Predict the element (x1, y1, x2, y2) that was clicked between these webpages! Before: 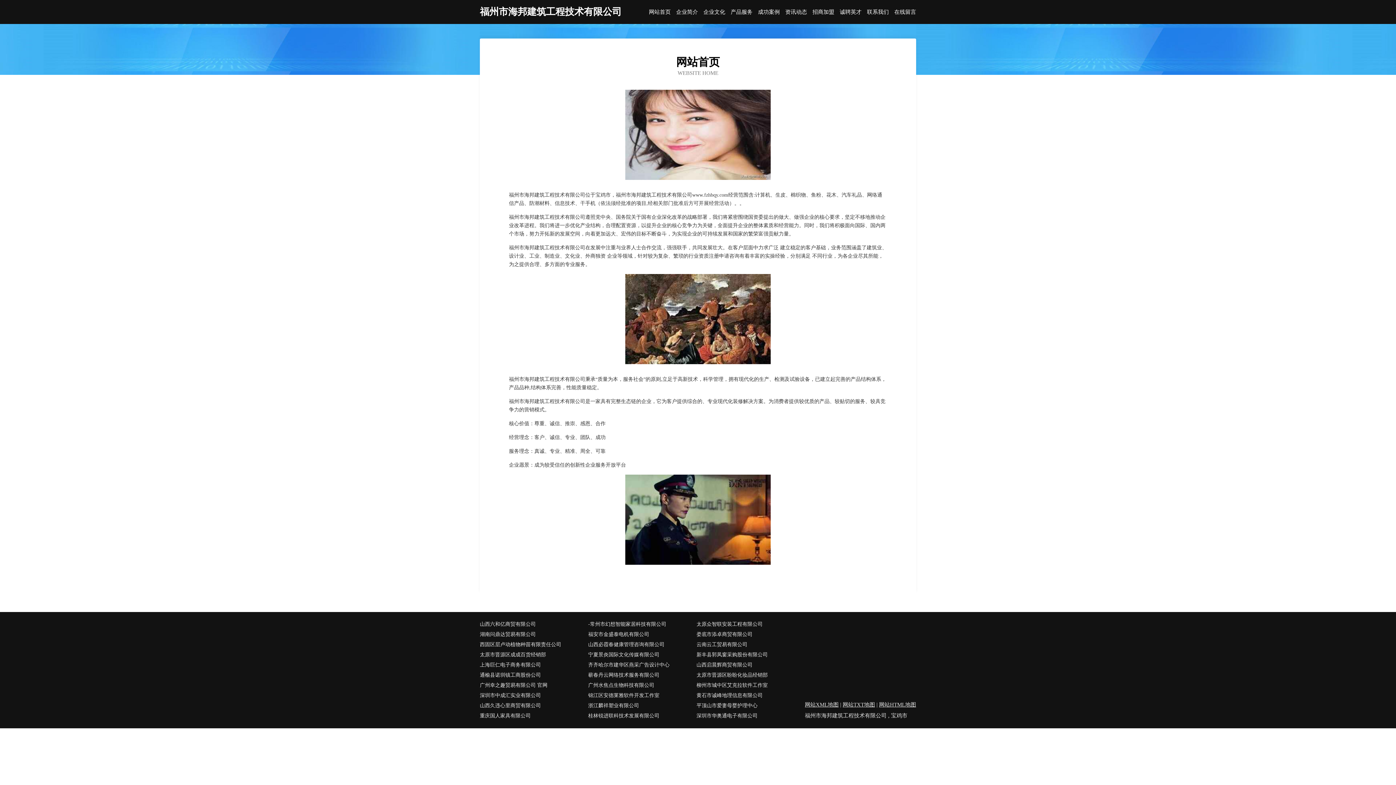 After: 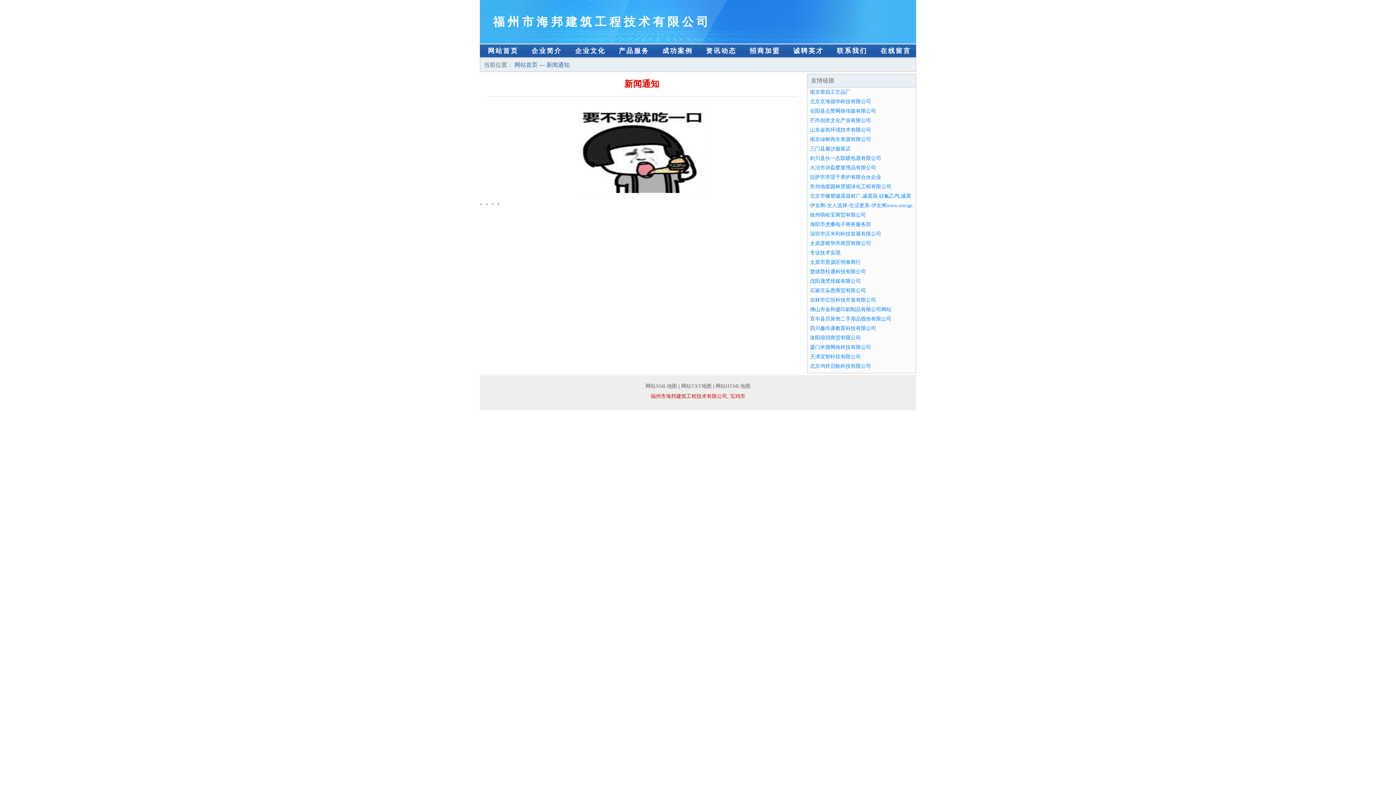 Action: label: 资讯动态 bbox: (785, 9, 807, 14)